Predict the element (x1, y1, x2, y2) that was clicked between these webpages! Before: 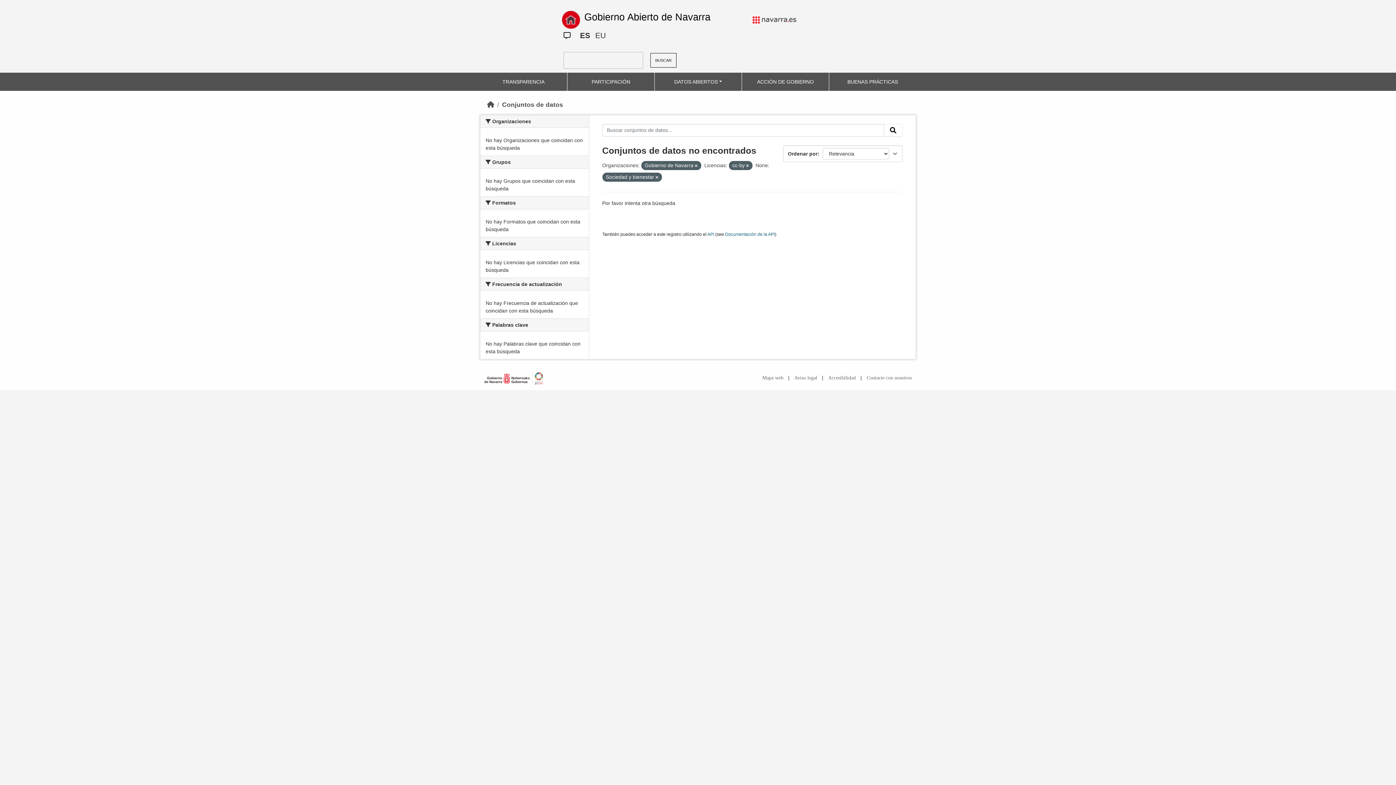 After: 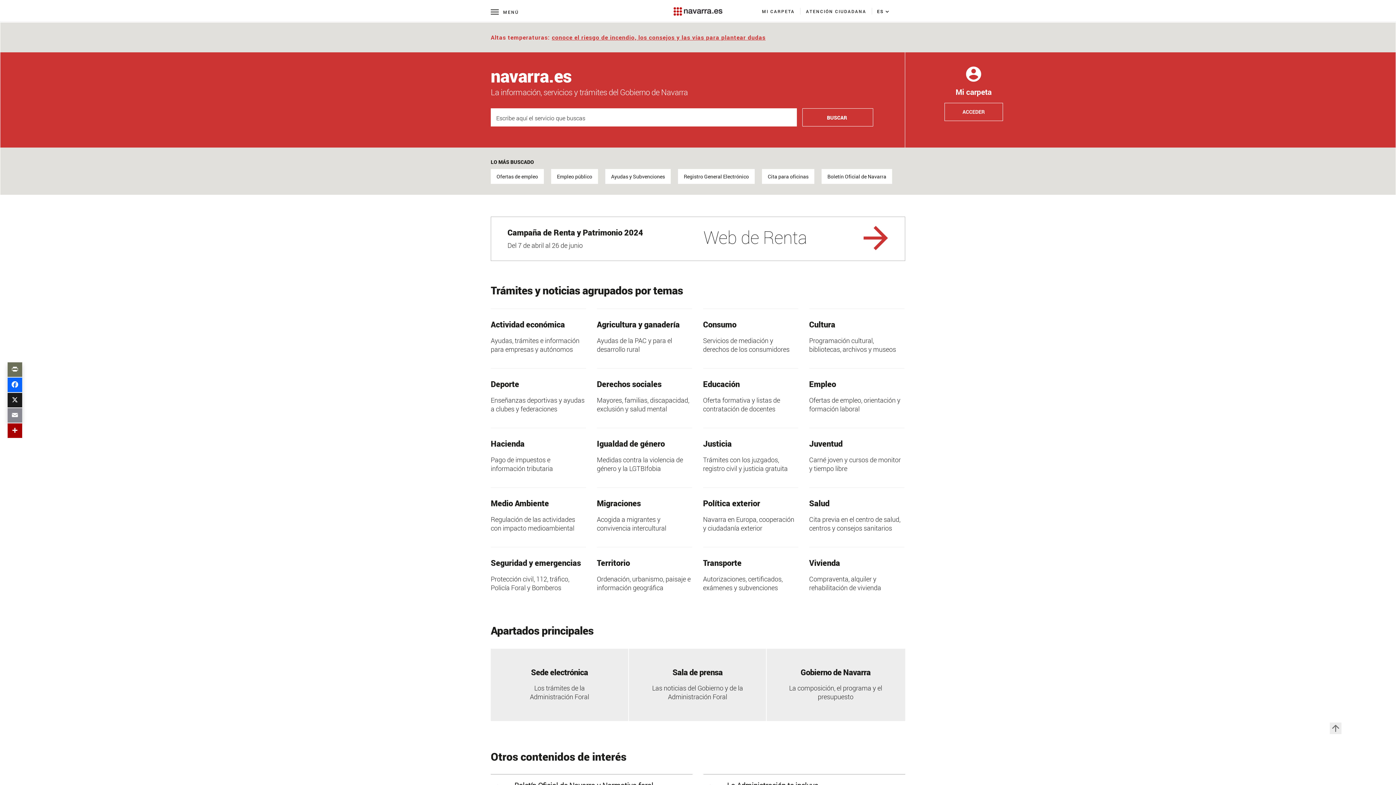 Action: bbox: (752, 16, 796, 22)